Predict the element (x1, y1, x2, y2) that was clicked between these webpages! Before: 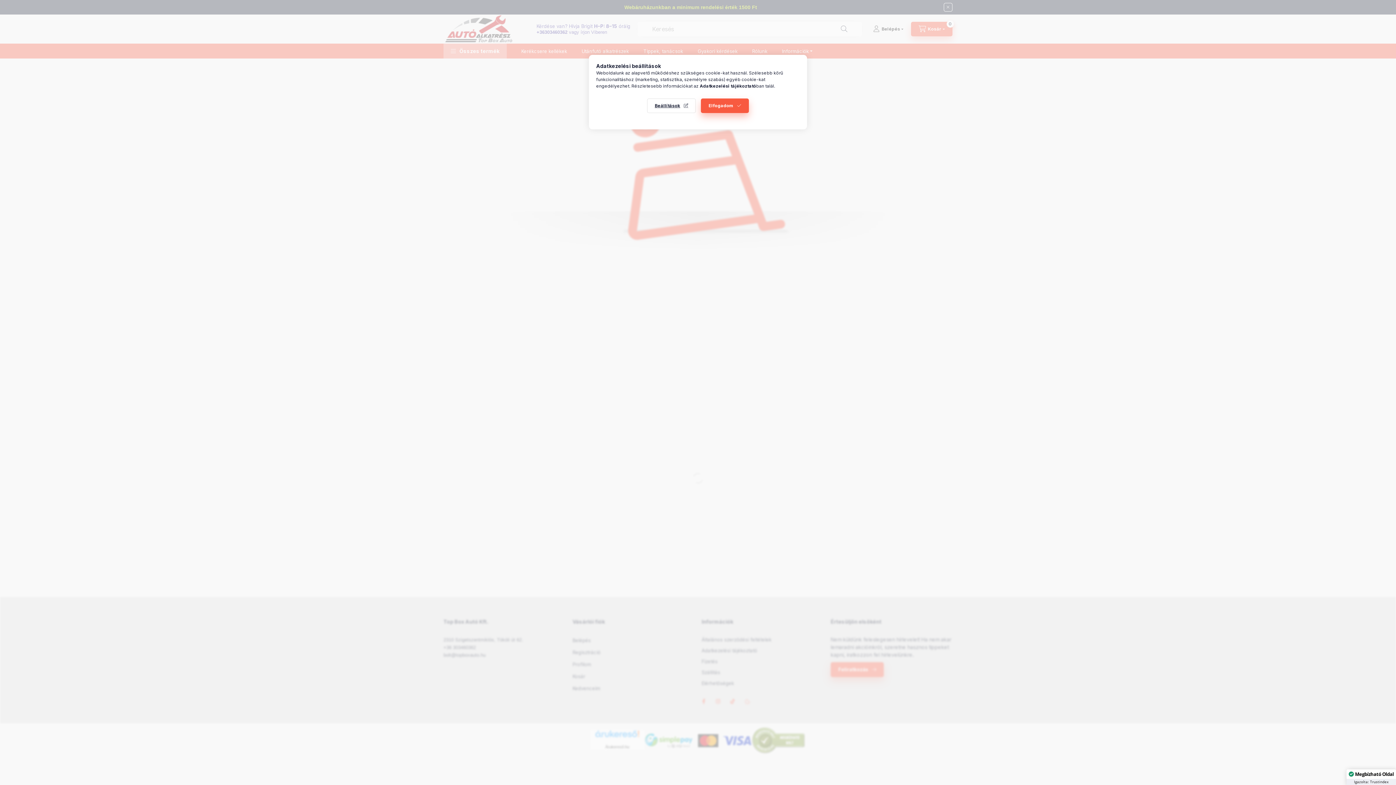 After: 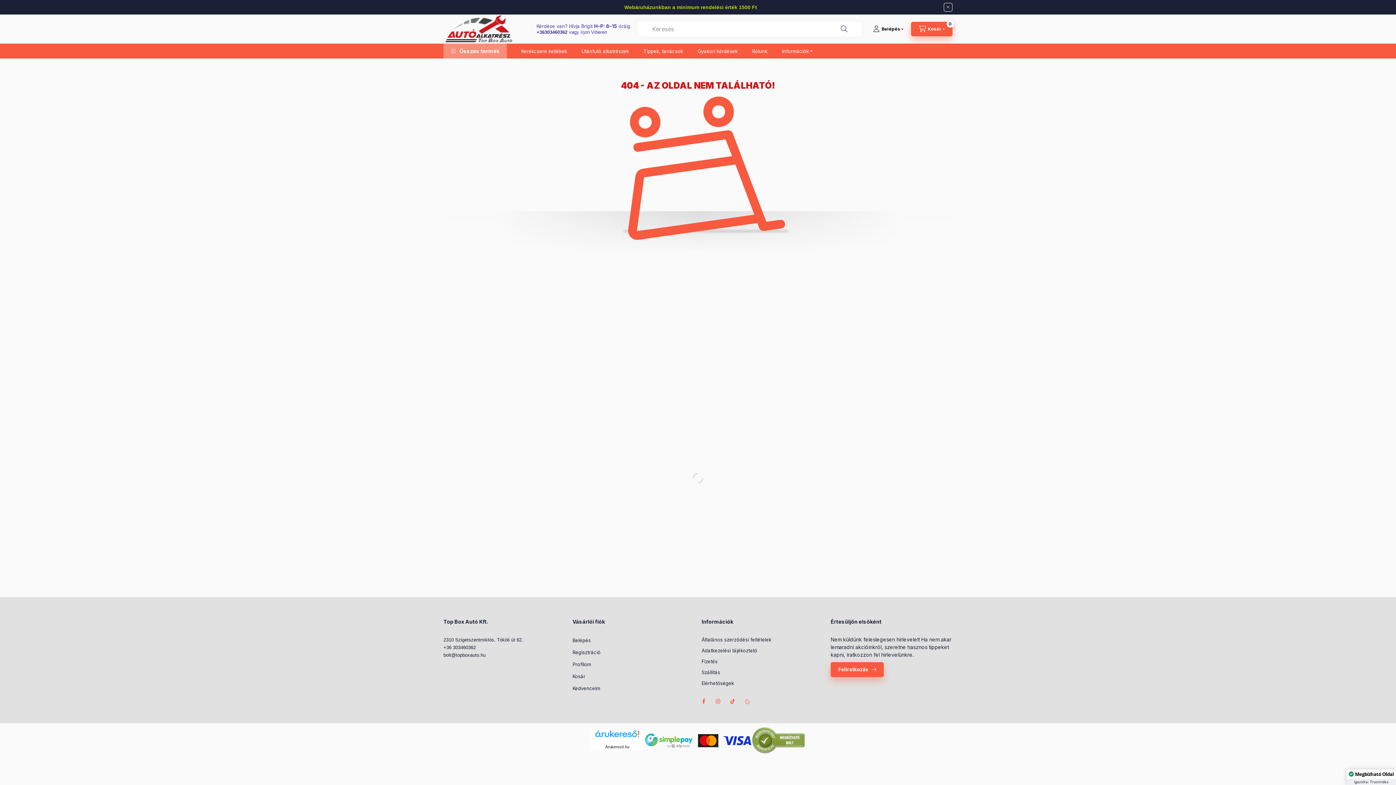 Action: label: Elfogadom bbox: (701, 98, 749, 113)